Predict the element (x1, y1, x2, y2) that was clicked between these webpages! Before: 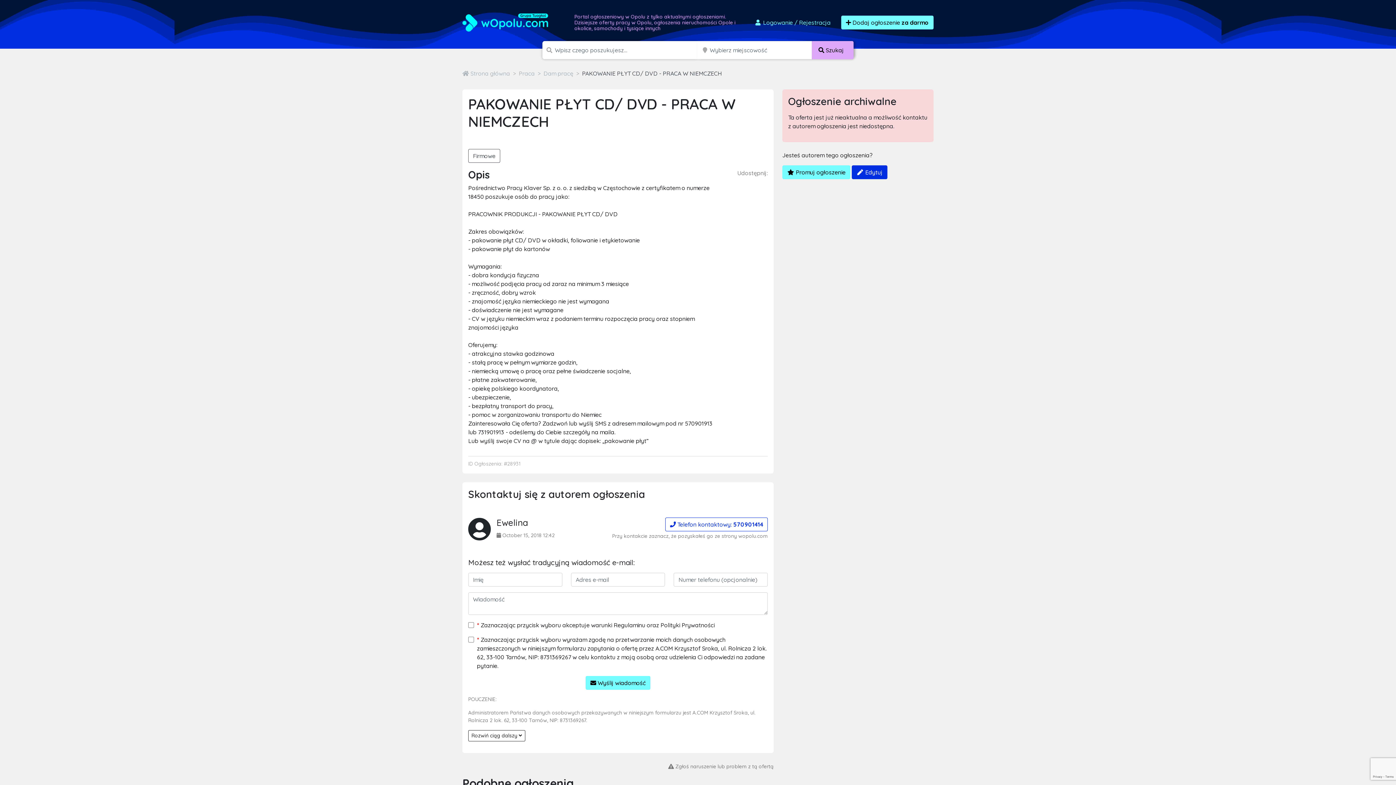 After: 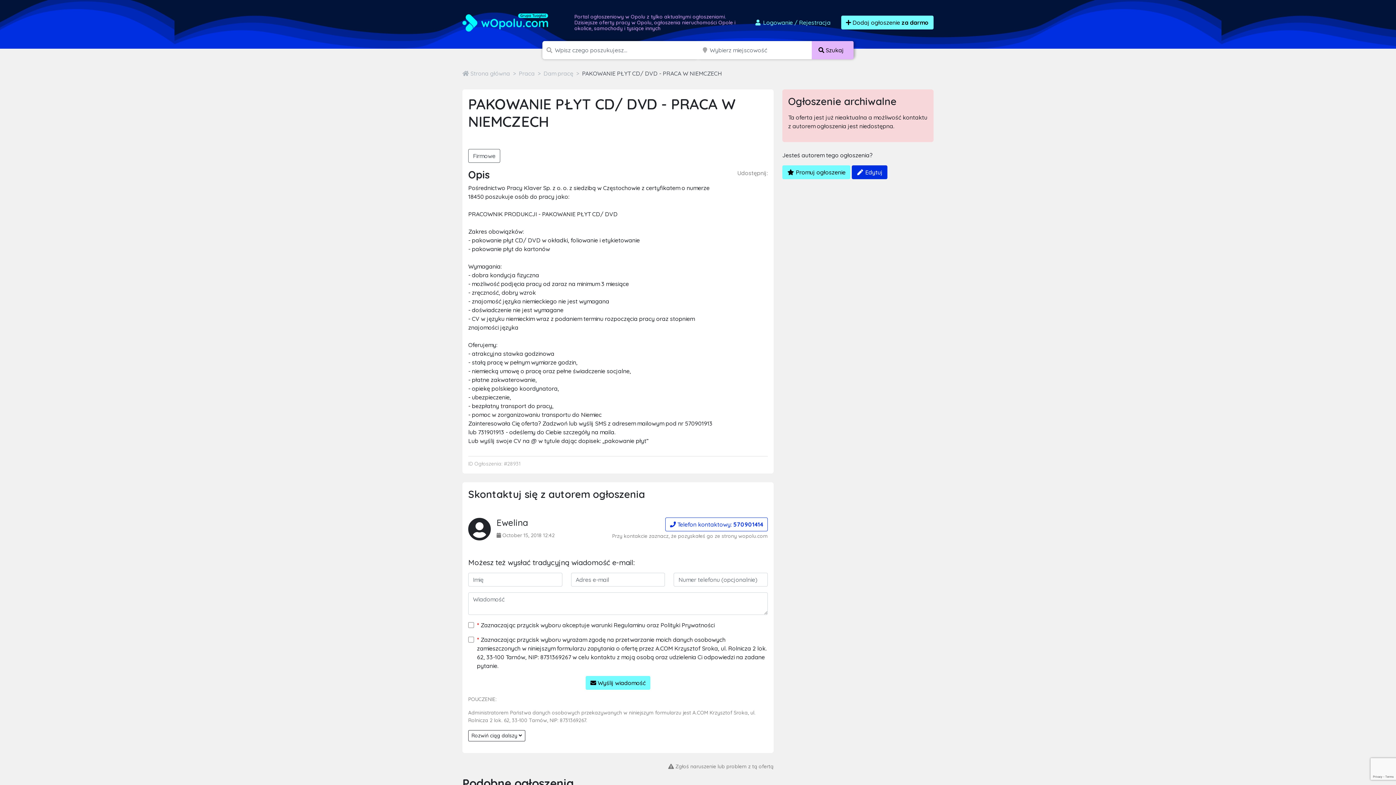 Action: bbox: (811, 41, 853, 59) label:  Szukaj